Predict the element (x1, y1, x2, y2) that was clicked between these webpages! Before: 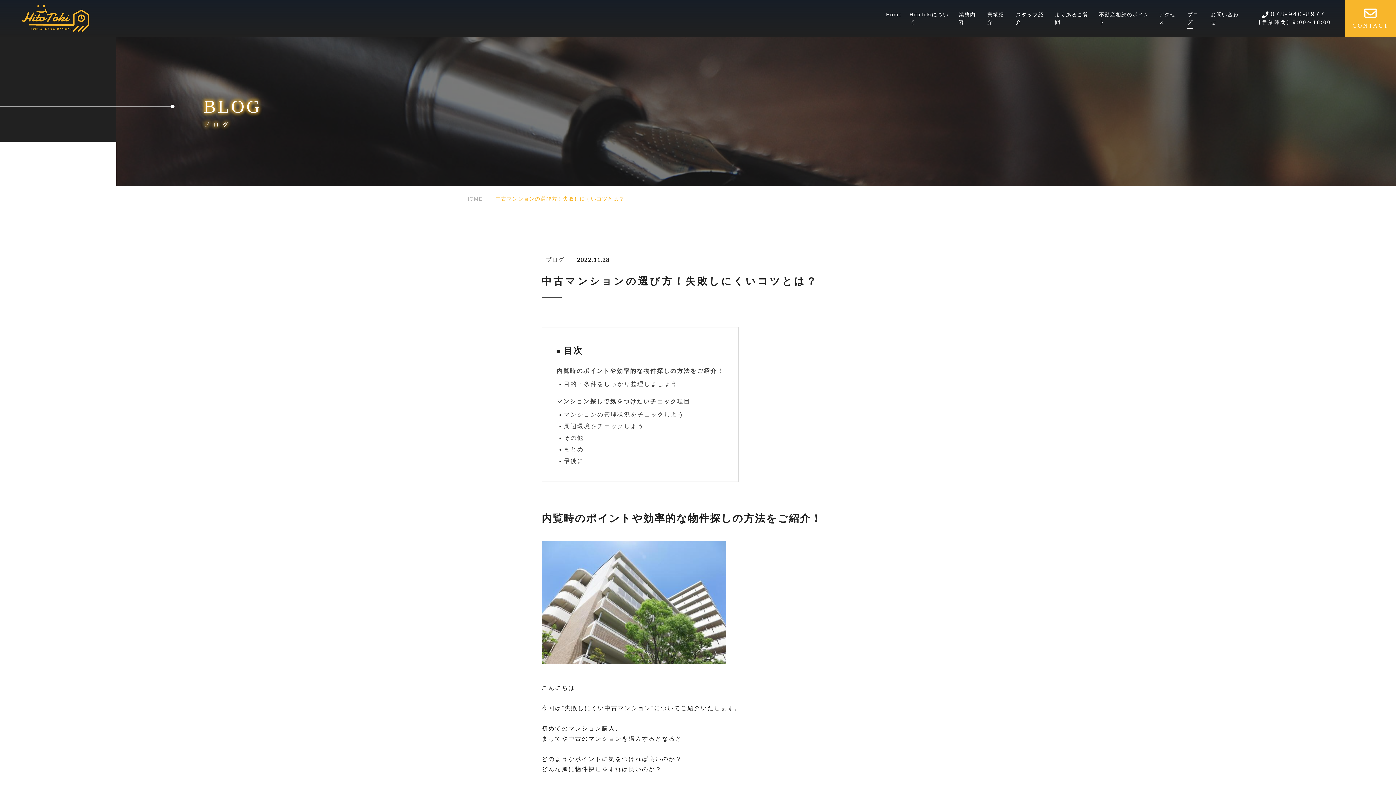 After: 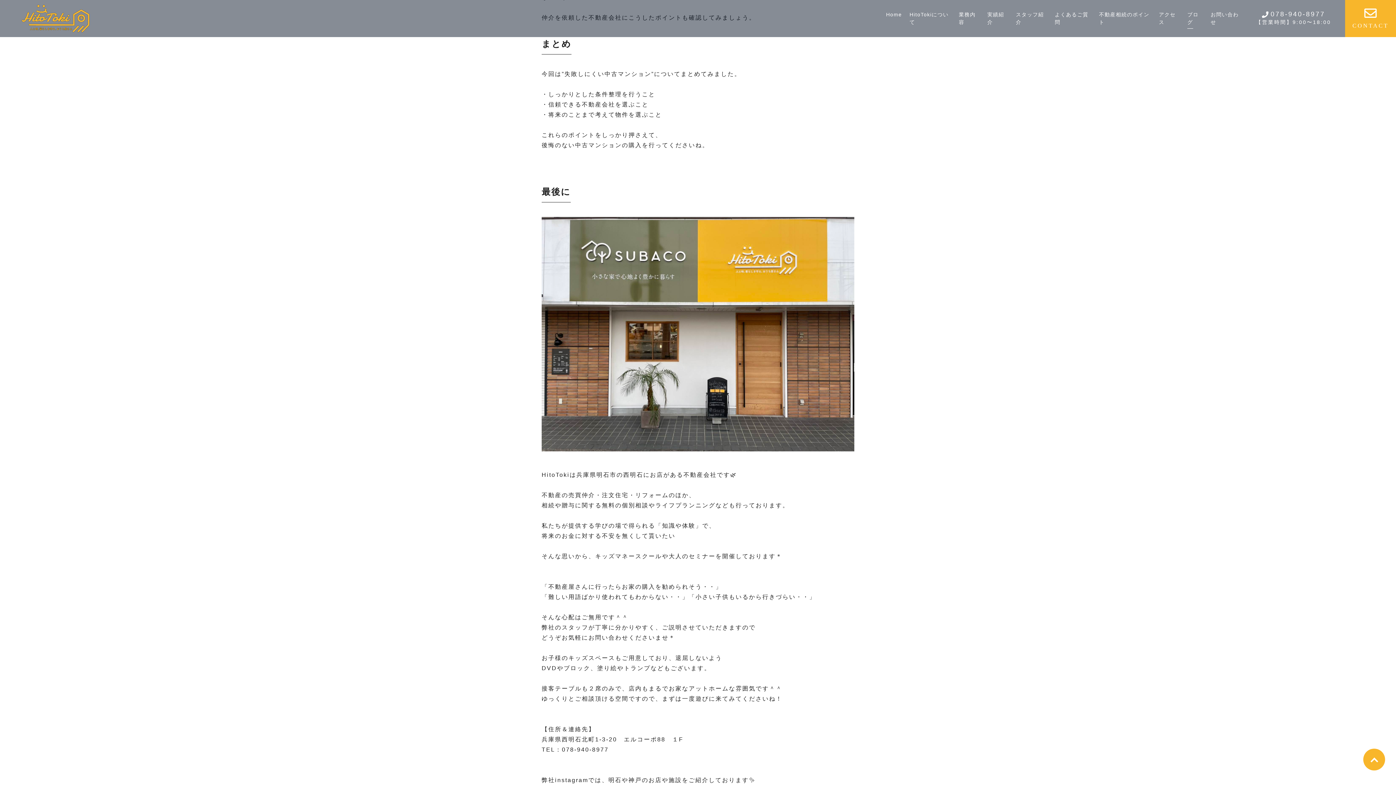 Action: bbox: (564, 446, 584, 452) label: まとめ